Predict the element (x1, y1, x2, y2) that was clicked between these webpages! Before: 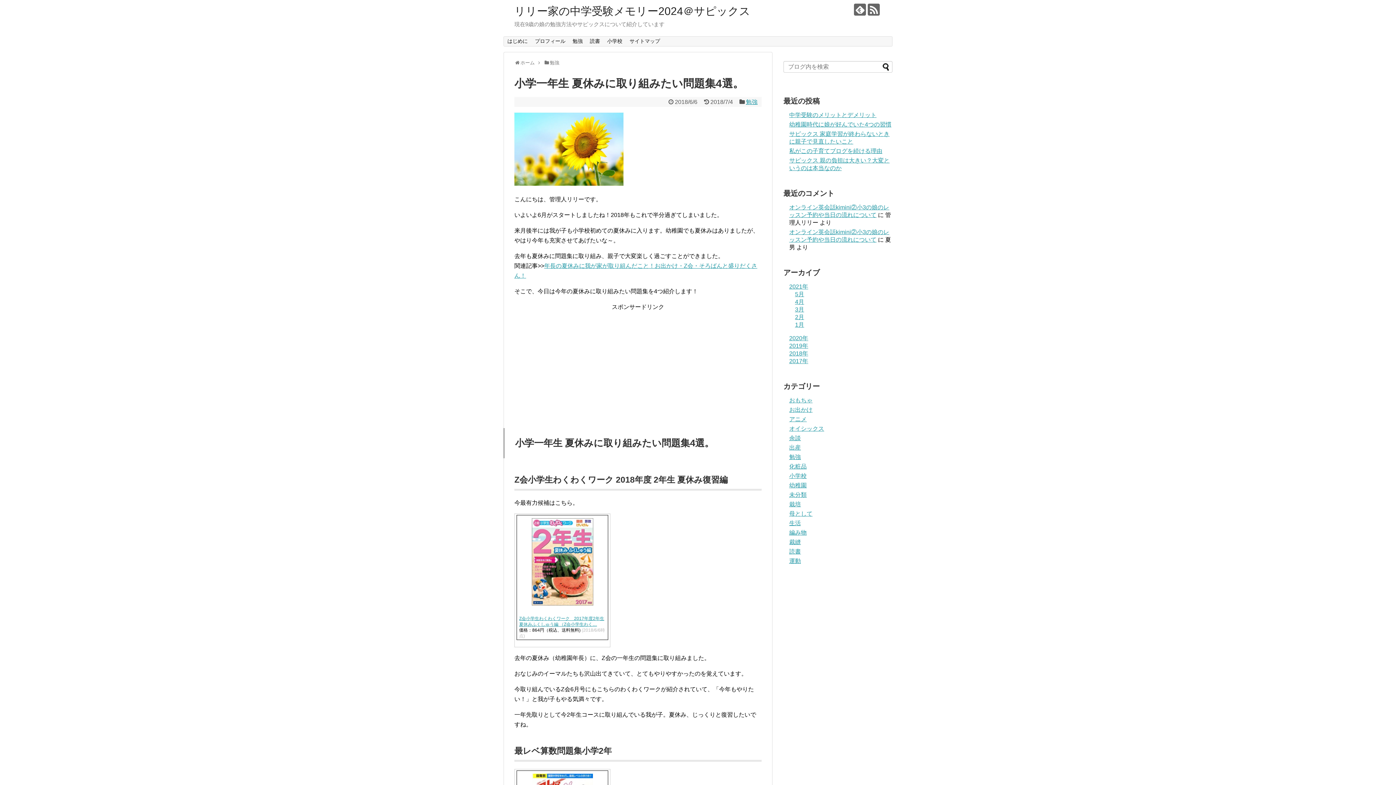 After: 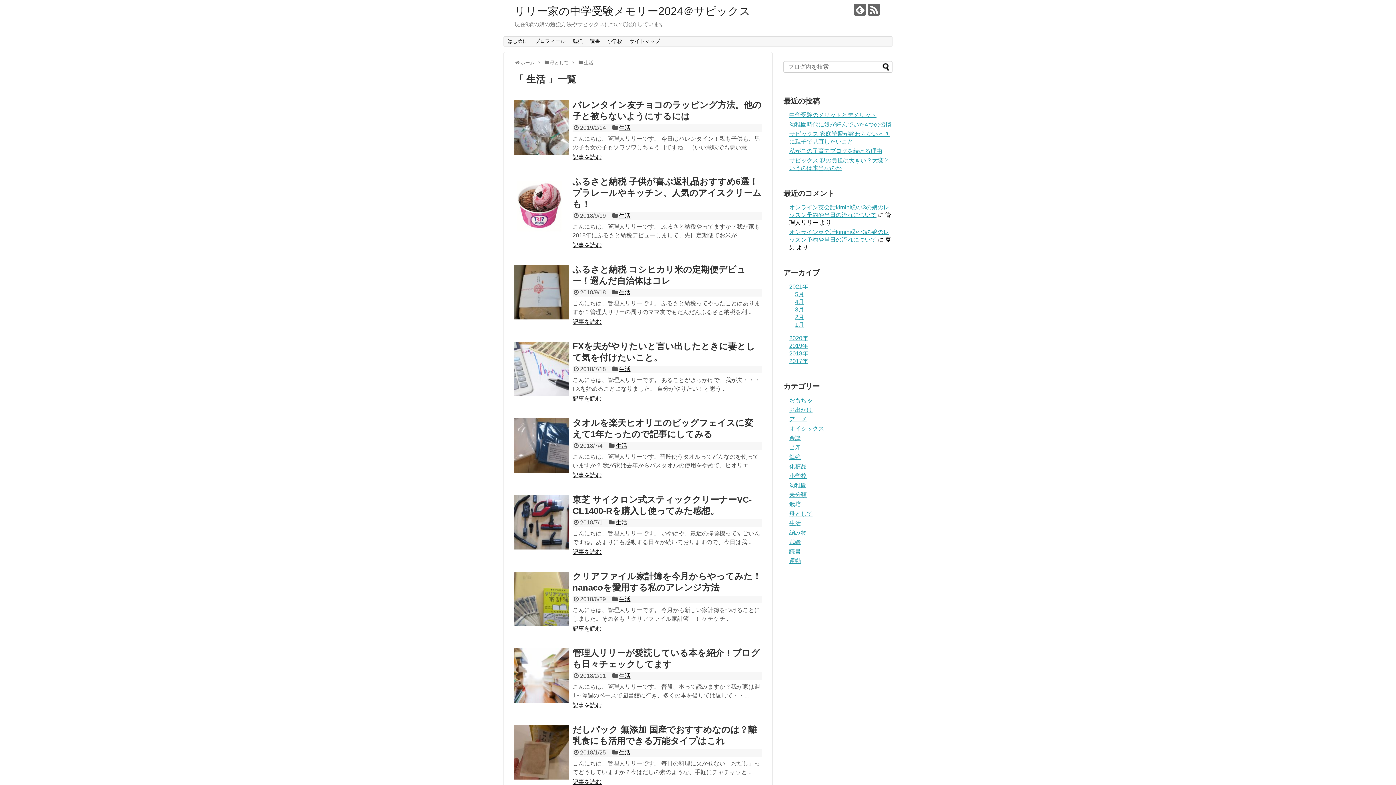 Action: bbox: (789, 520, 801, 526) label: 生活